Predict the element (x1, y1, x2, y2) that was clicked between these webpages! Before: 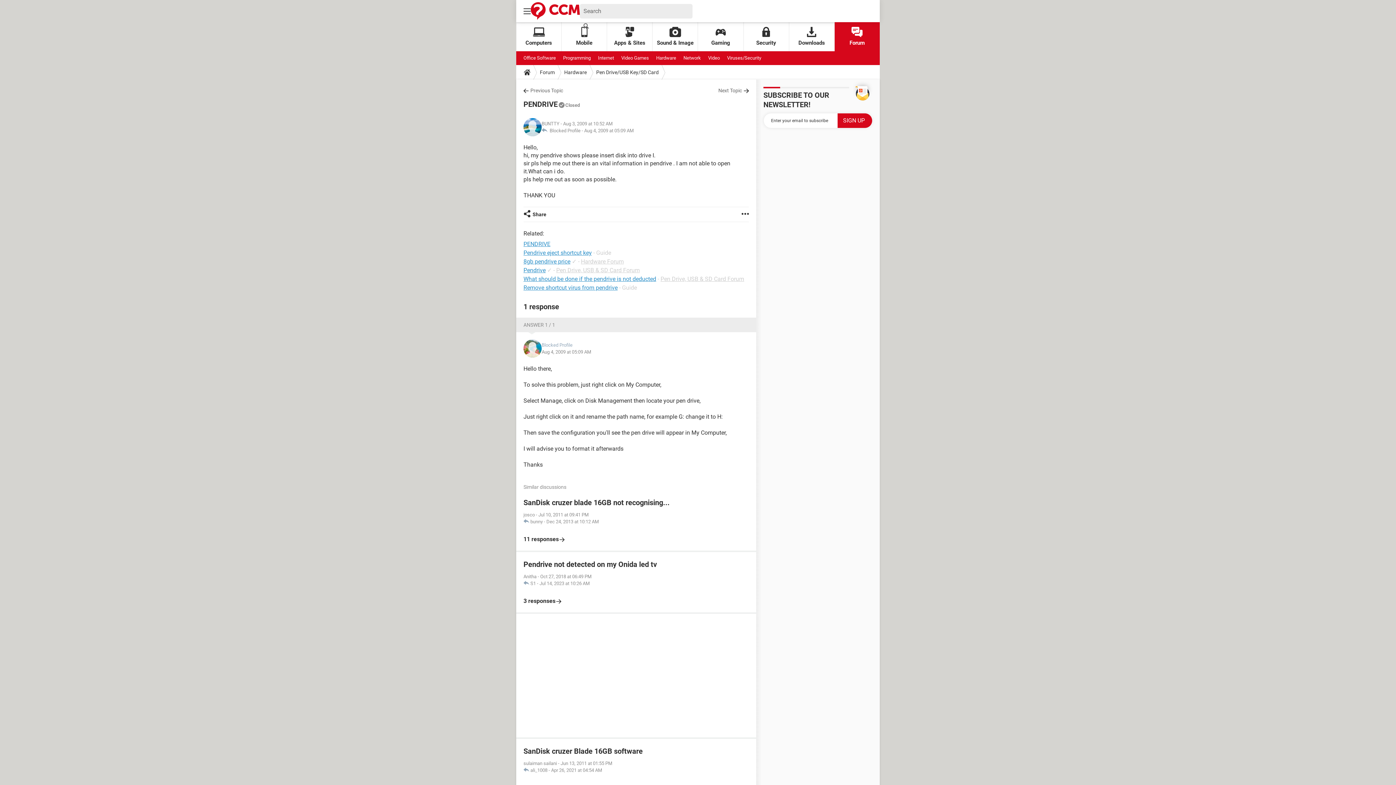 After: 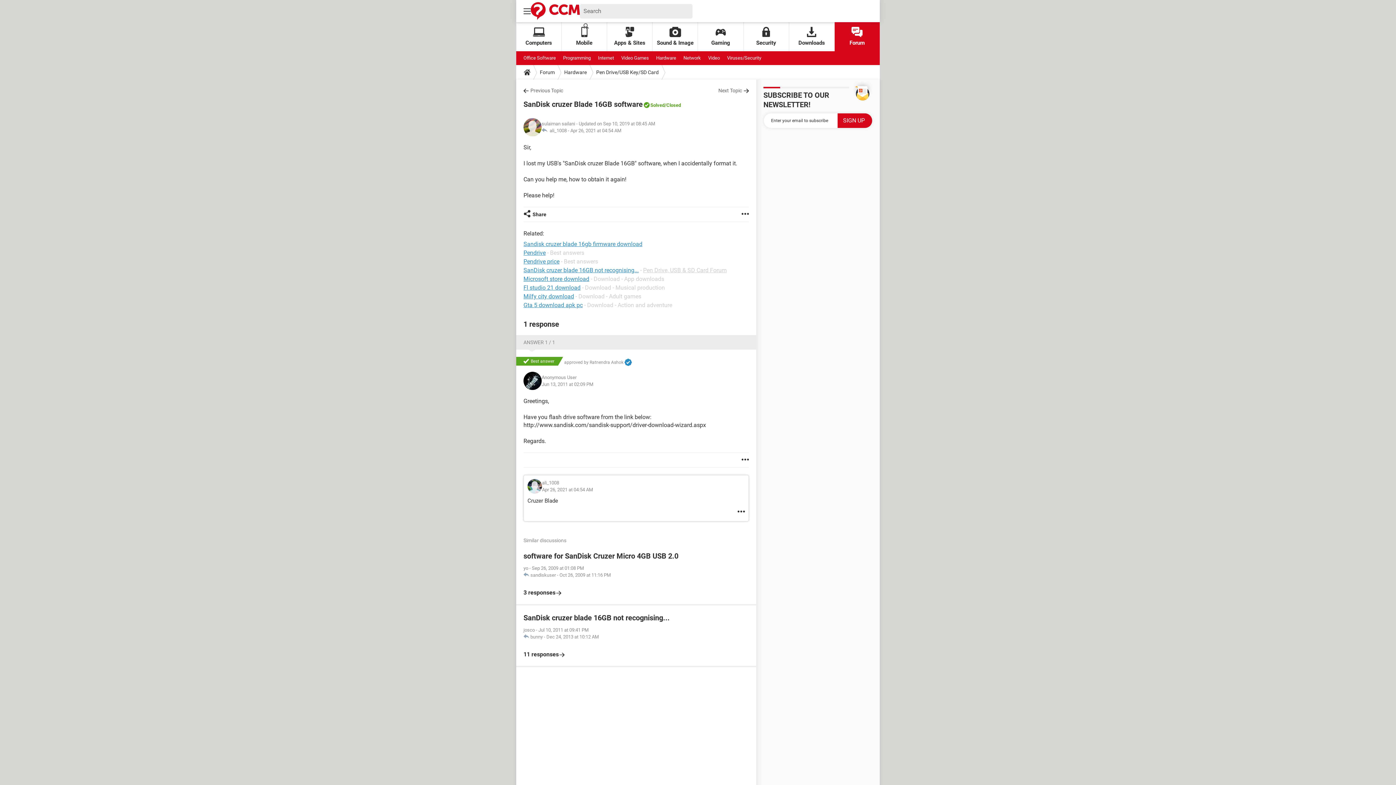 Action: label: SanDisk cruzer Blade 16GB software
sulaiman sailani - Jun 13, 2011 at 01:55 PM
 ali_1008 - Apr 26, 2021 at 04:54 AM

2 responses bbox: (523, 746, 749, 792)